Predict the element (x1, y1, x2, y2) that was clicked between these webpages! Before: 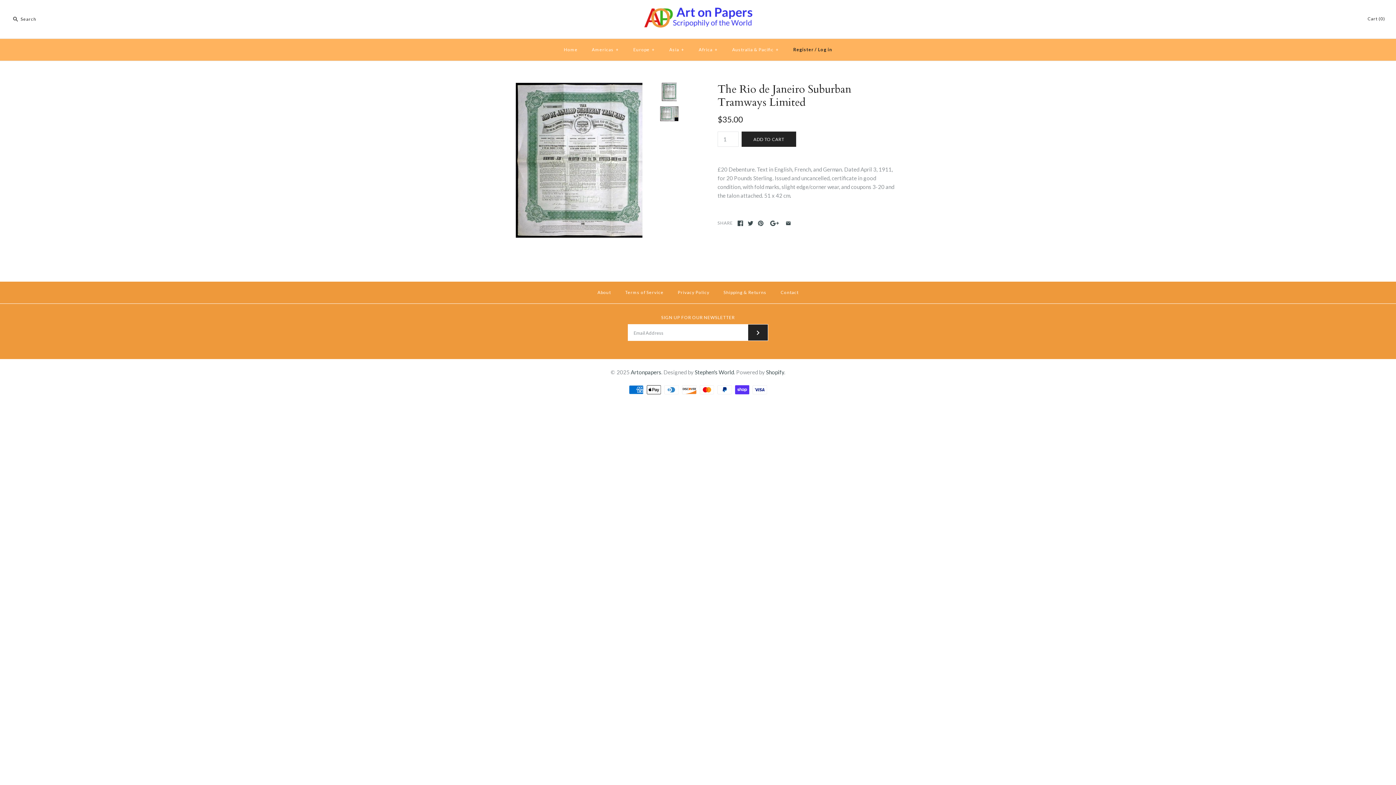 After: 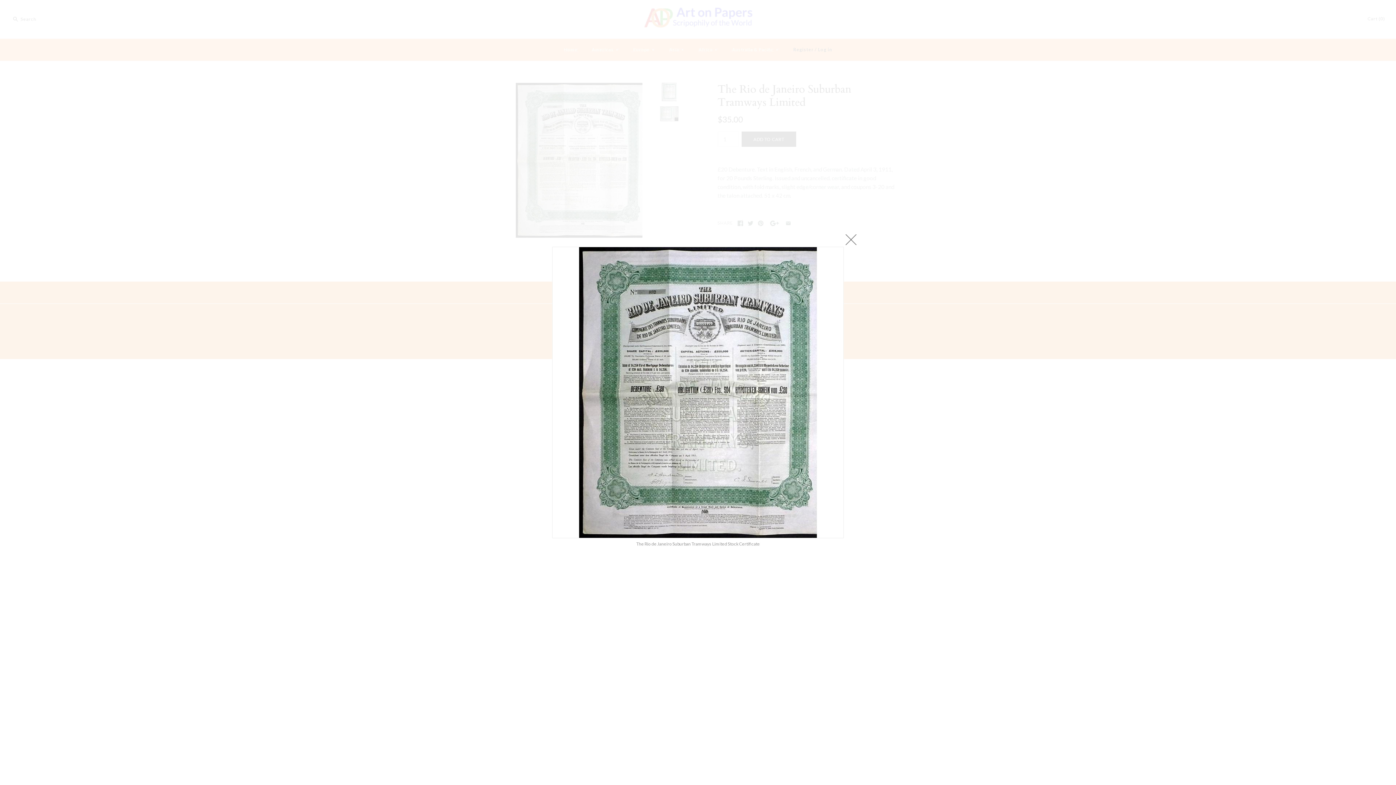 Action: bbox: (501, 83, 656, 90)